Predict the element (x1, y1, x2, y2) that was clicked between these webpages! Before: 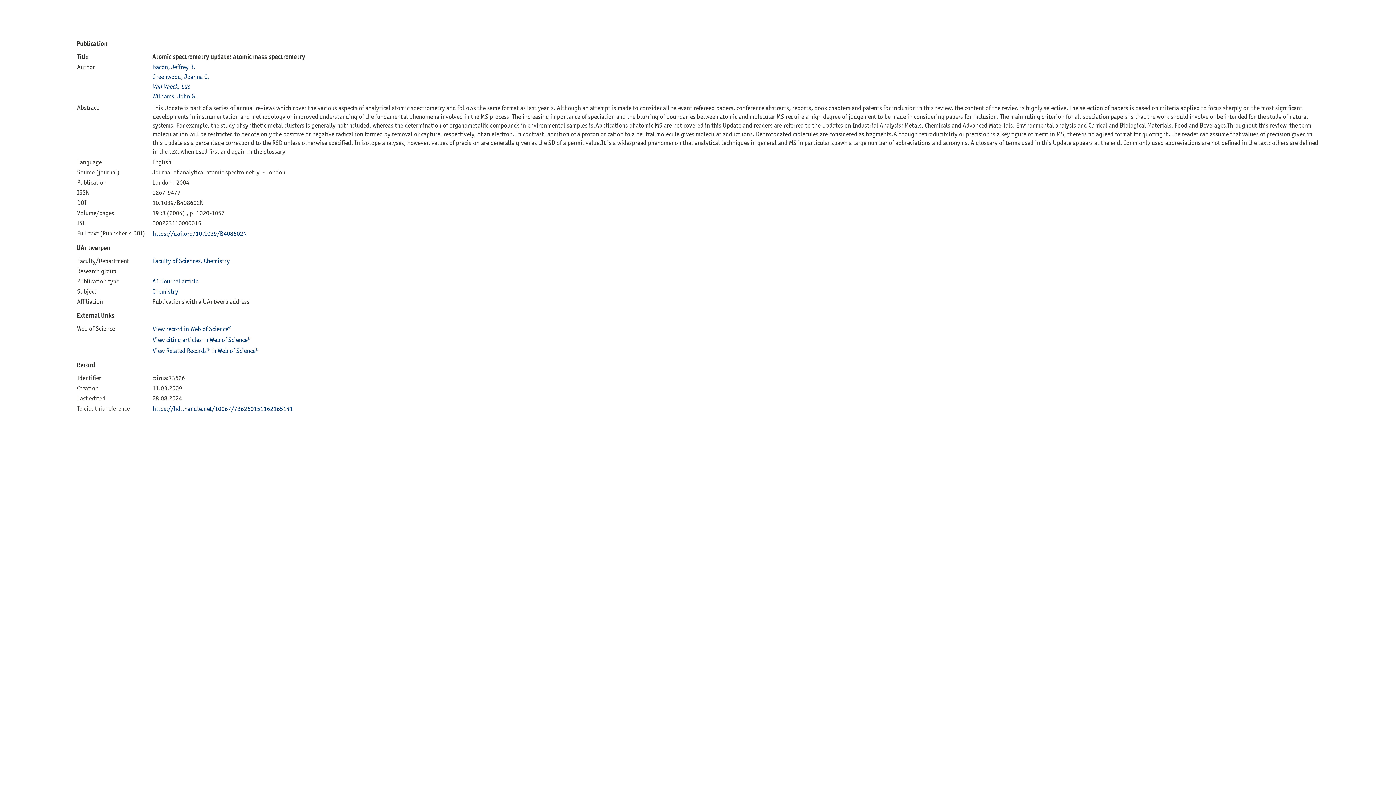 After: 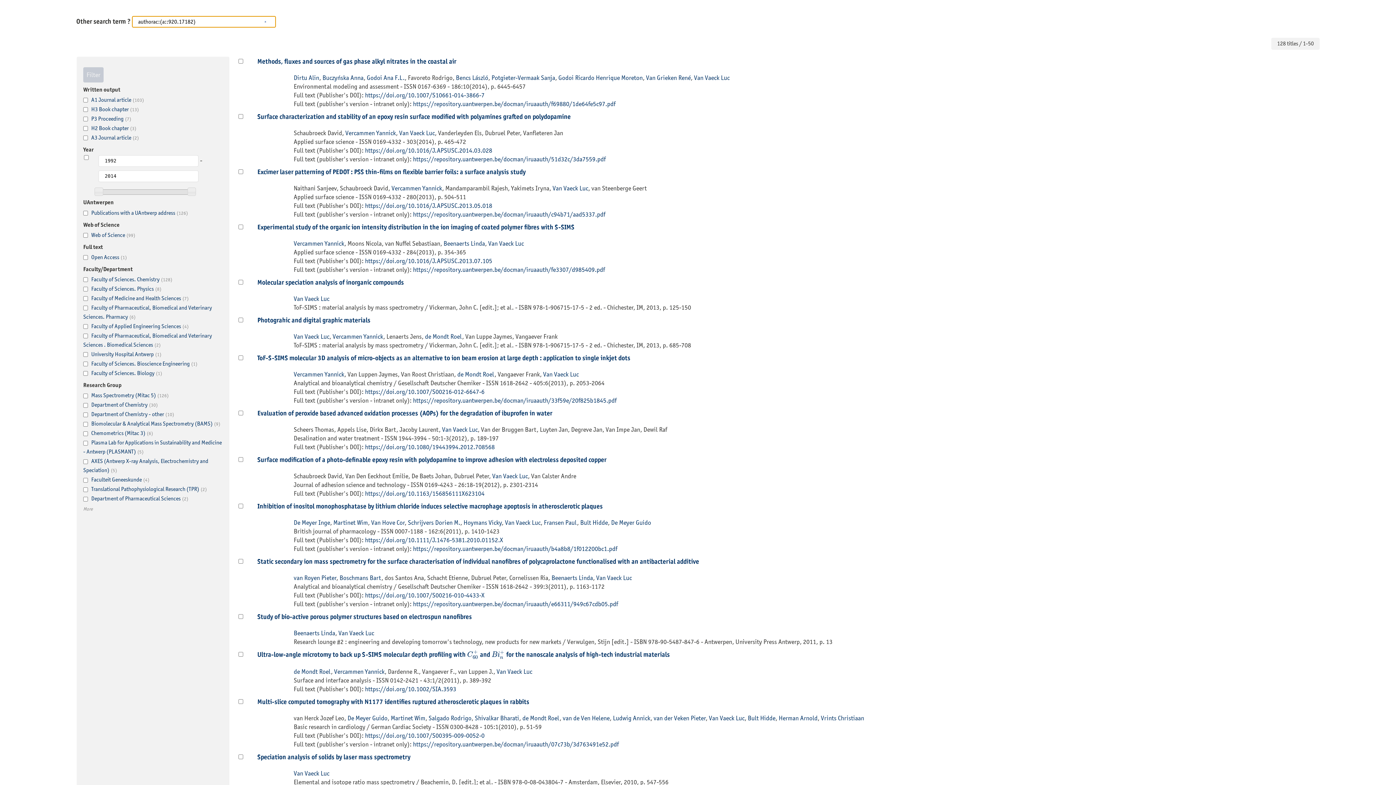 Action: label: Van Vaeck, Luc bbox: (152, 82, 189, 90)